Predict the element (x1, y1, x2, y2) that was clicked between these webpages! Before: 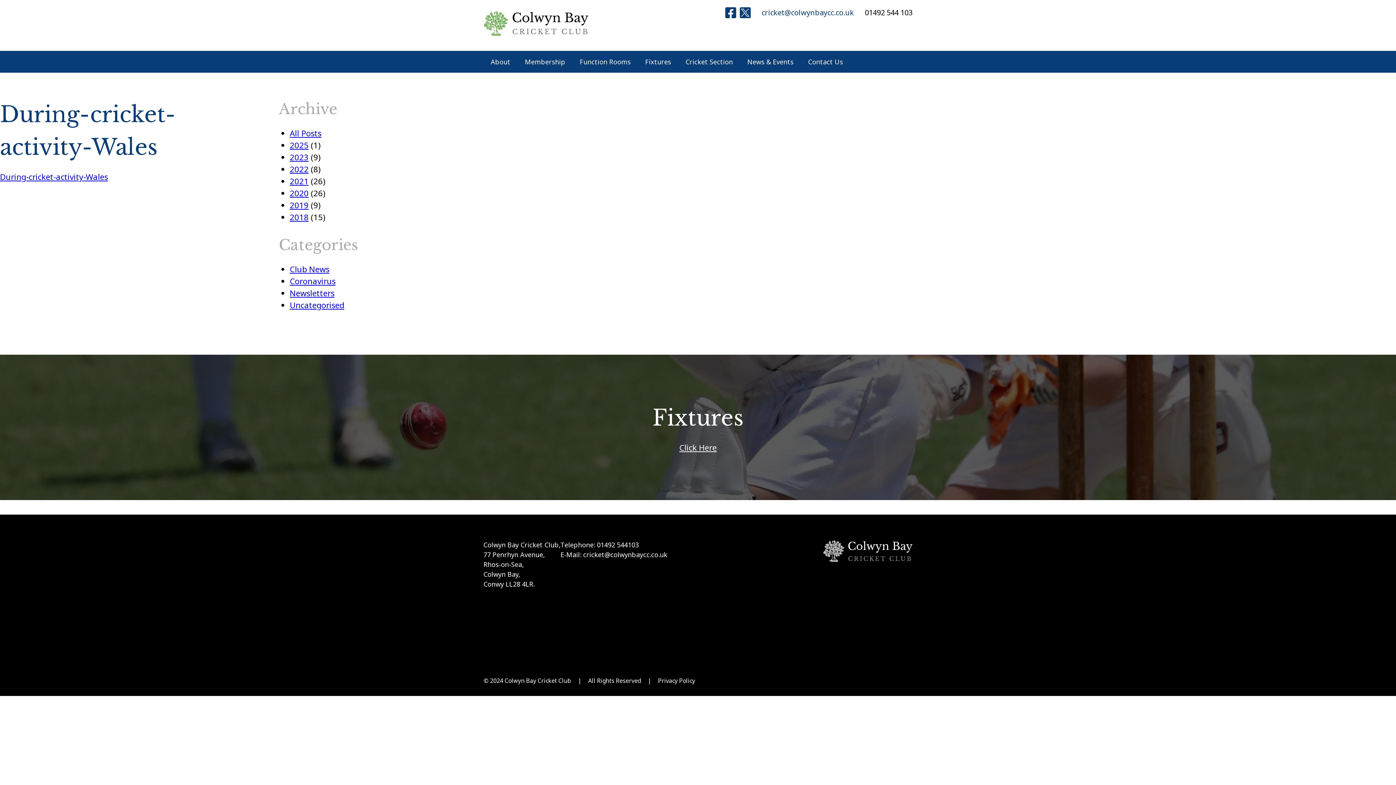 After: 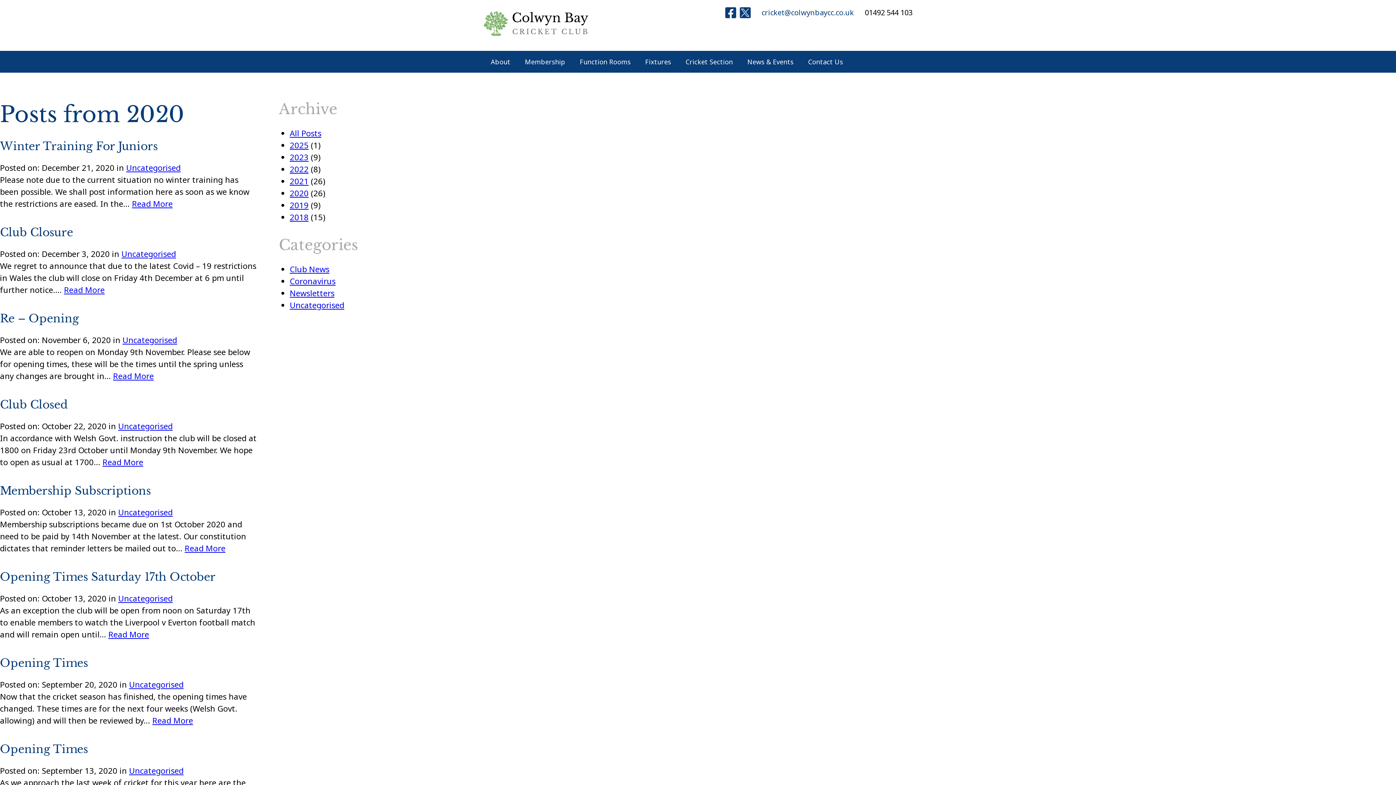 Action: bbox: (289, 187, 308, 198) label: 2020